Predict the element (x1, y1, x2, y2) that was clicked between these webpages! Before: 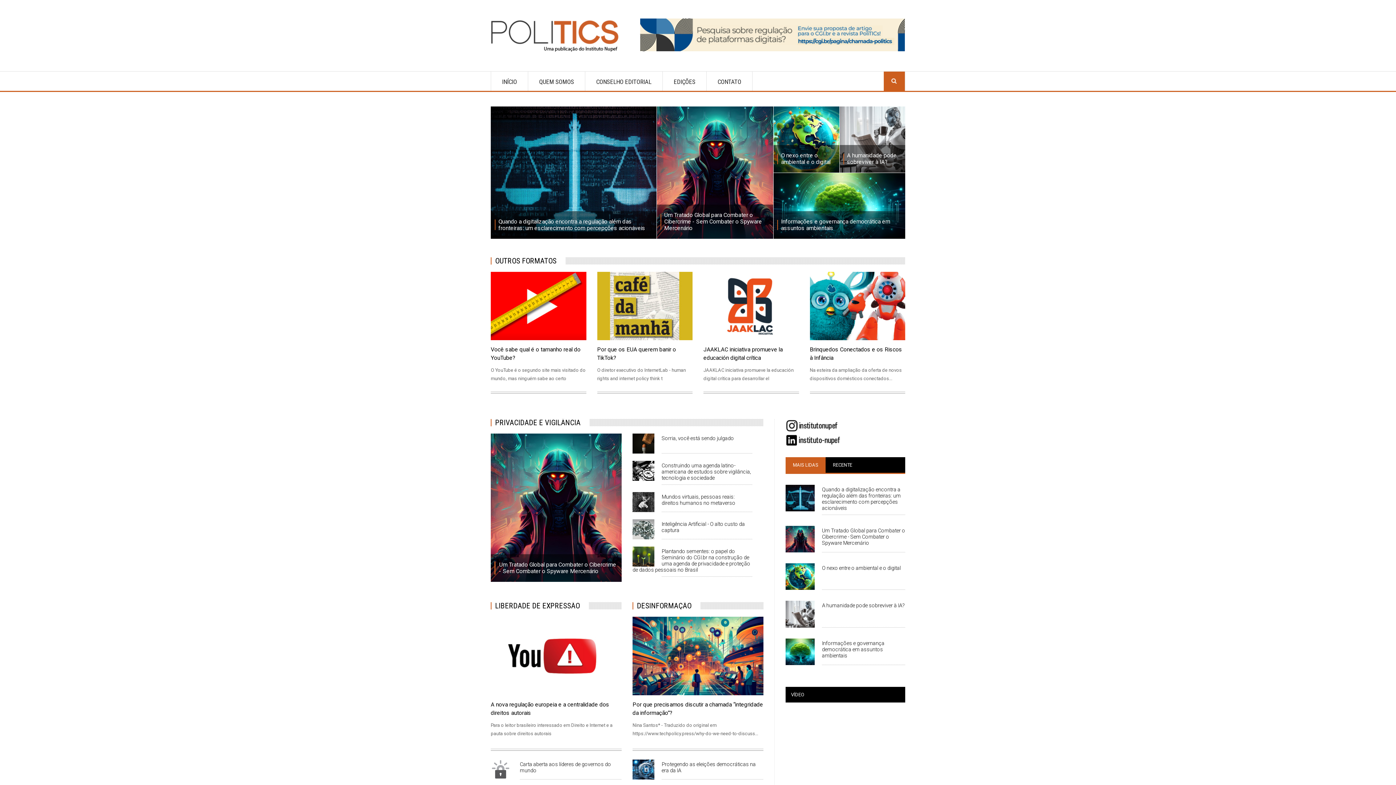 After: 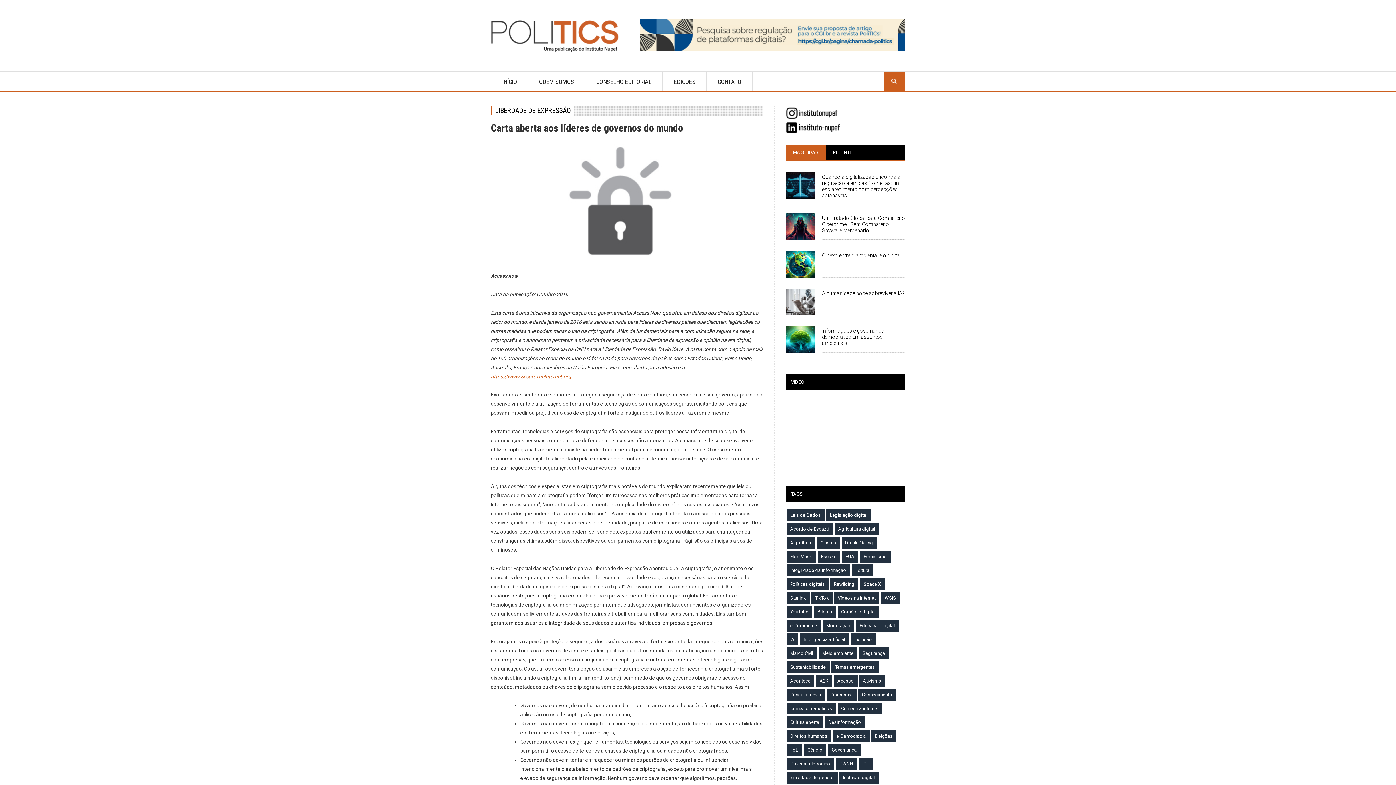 Action: bbox: (490, 761, 621, 774) label: Carta aberta aos líderes de governos do mundo